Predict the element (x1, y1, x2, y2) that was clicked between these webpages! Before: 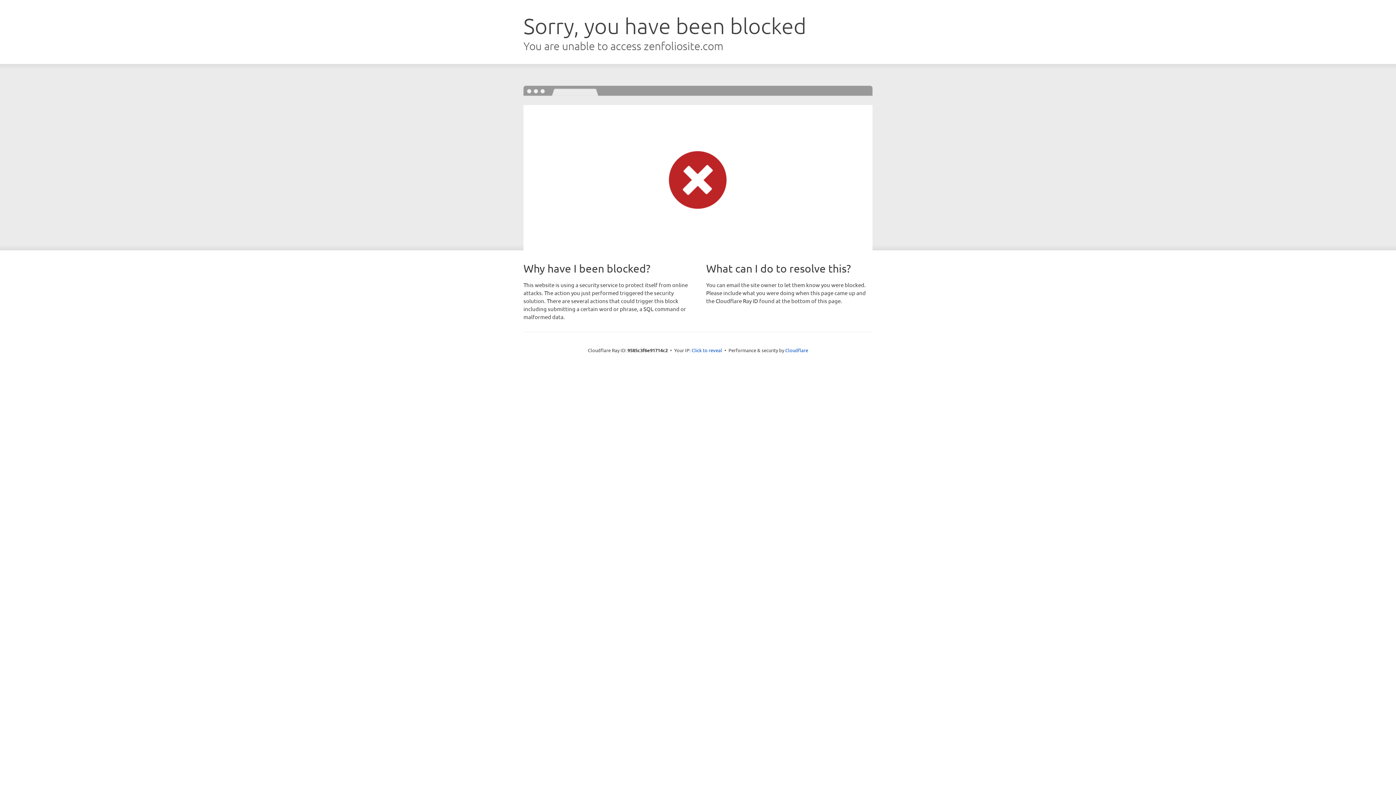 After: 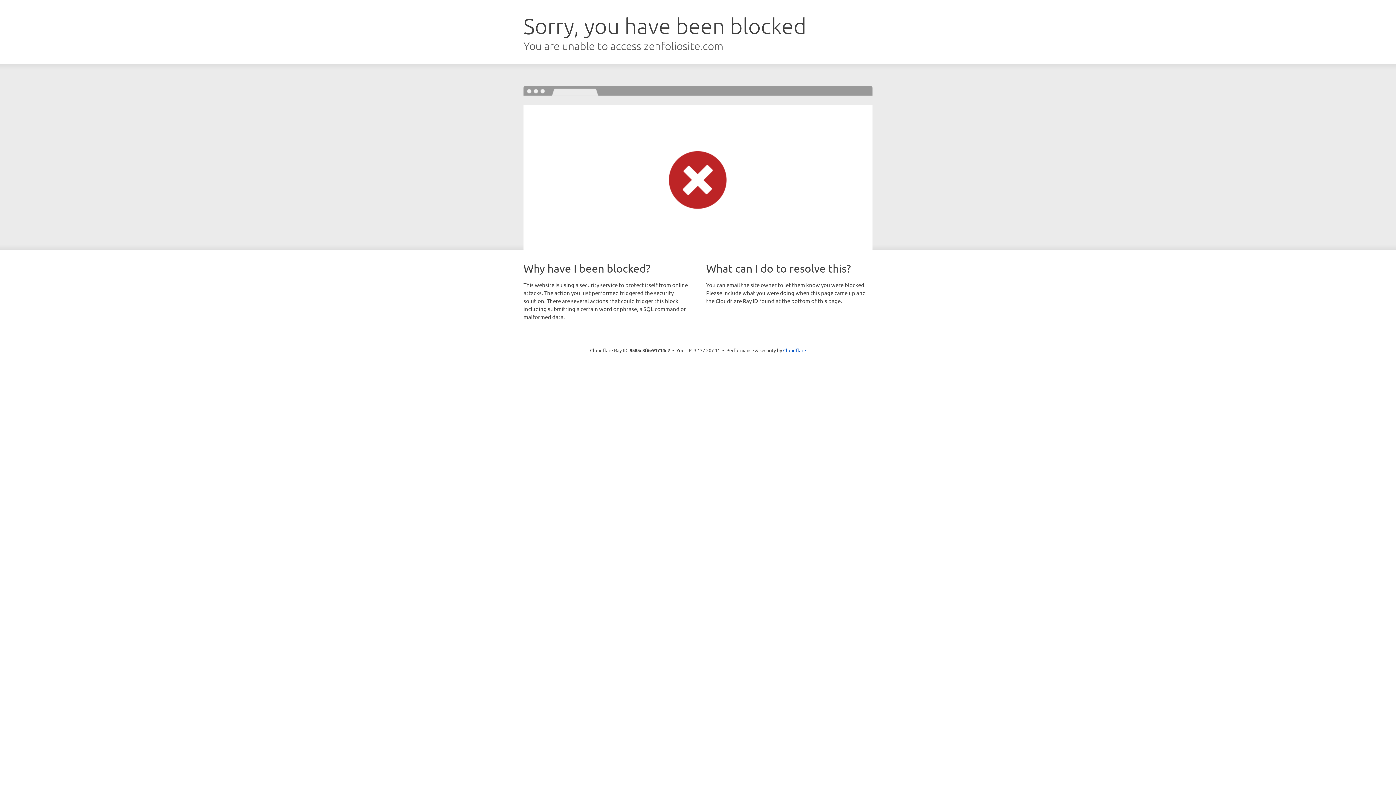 Action: label: Click to reveal bbox: (691, 346, 722, 353)